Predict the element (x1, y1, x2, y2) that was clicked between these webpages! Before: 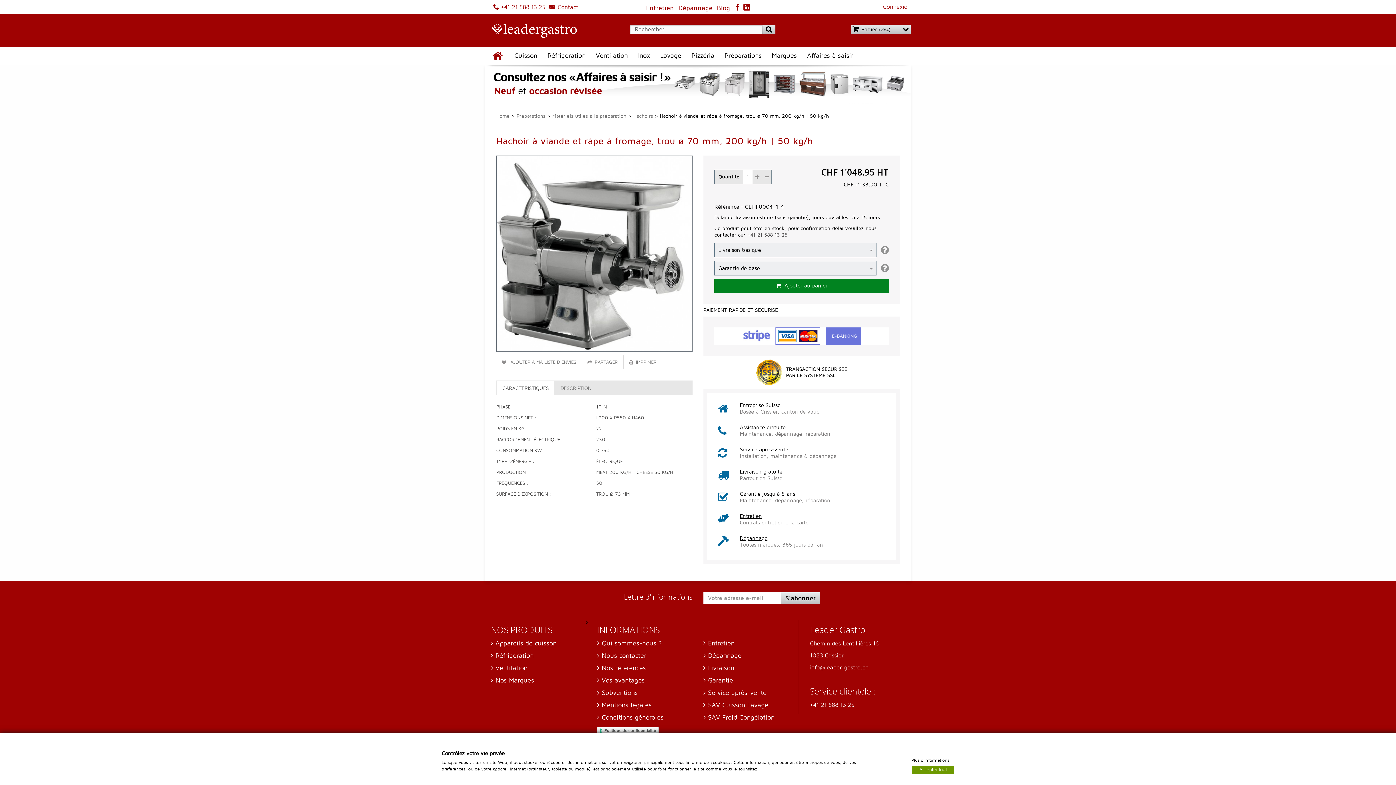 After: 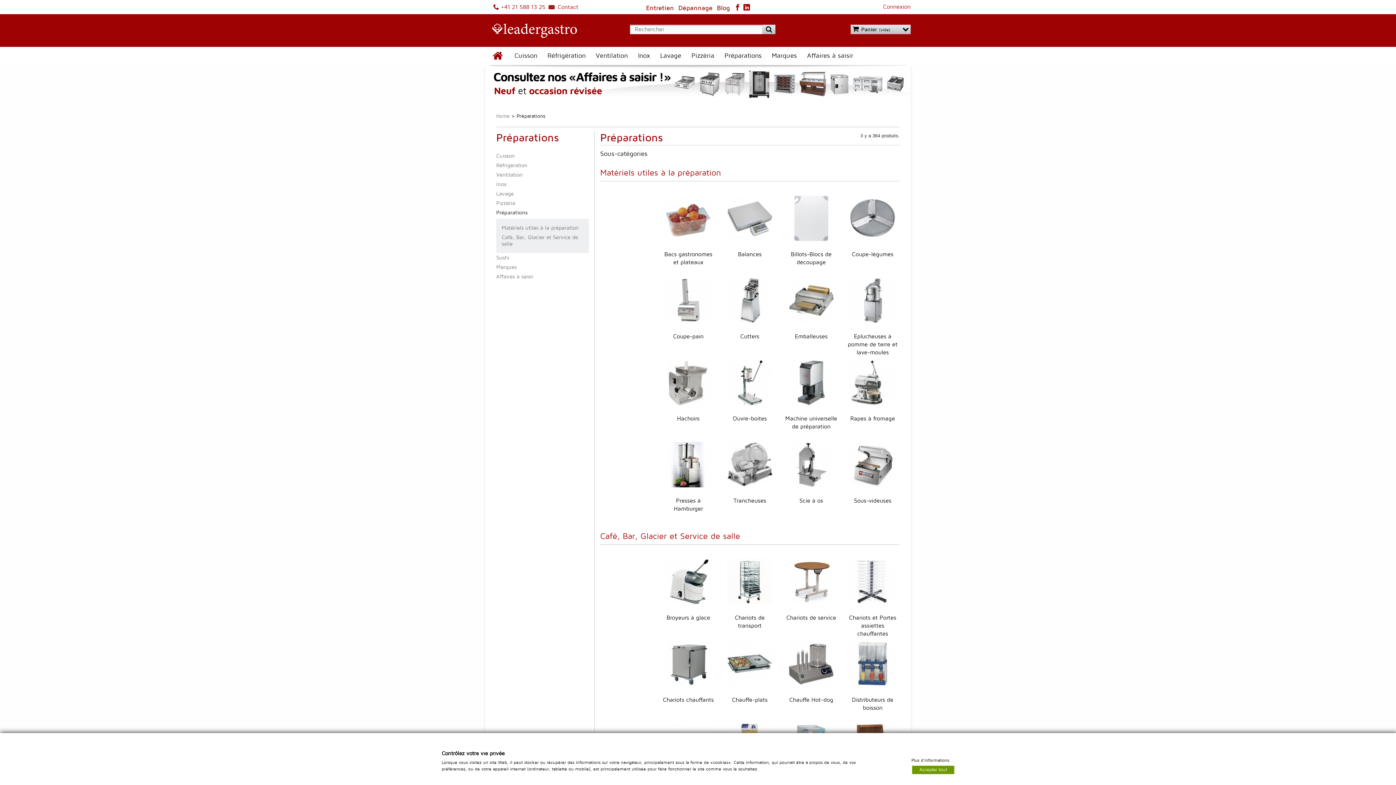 Action: bbox: (516, 113, 545, 118) label: Préparations